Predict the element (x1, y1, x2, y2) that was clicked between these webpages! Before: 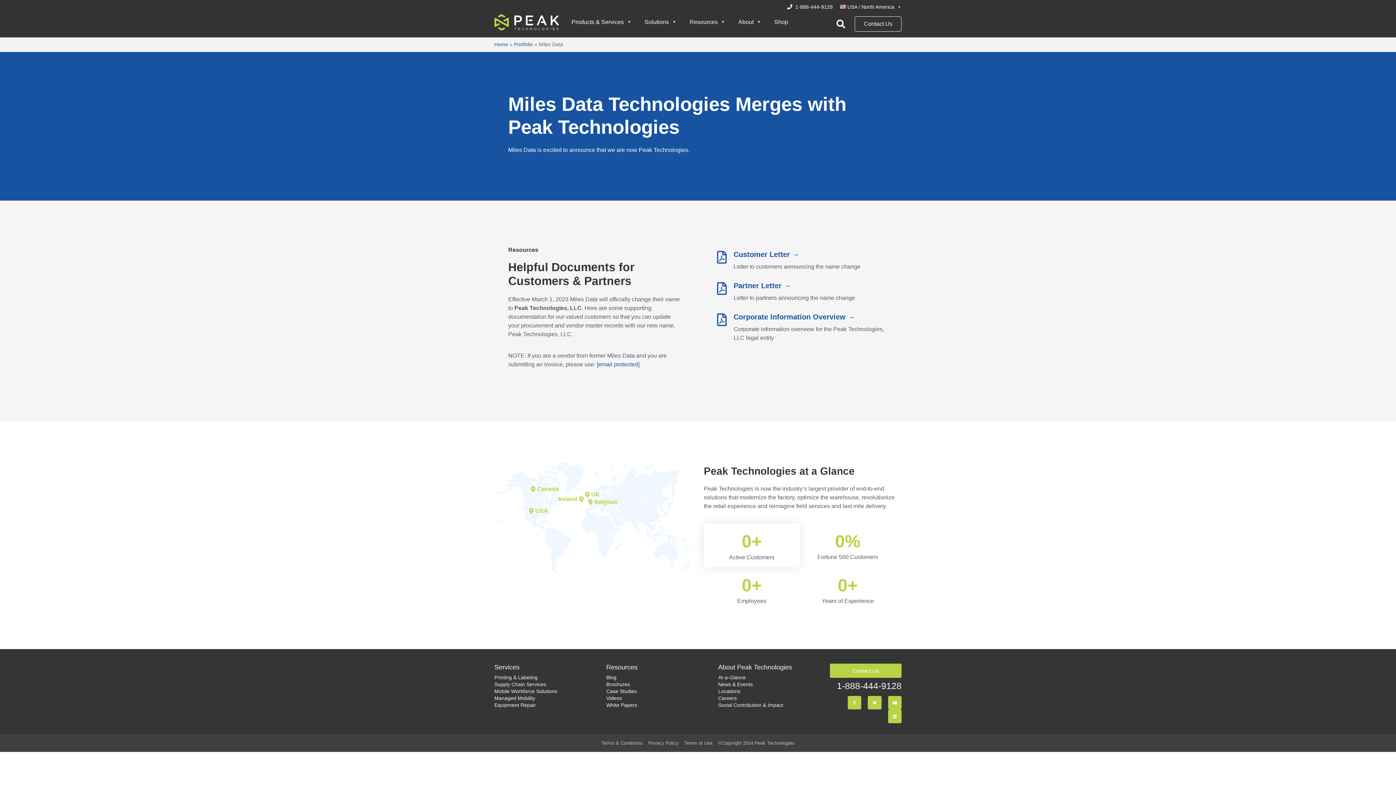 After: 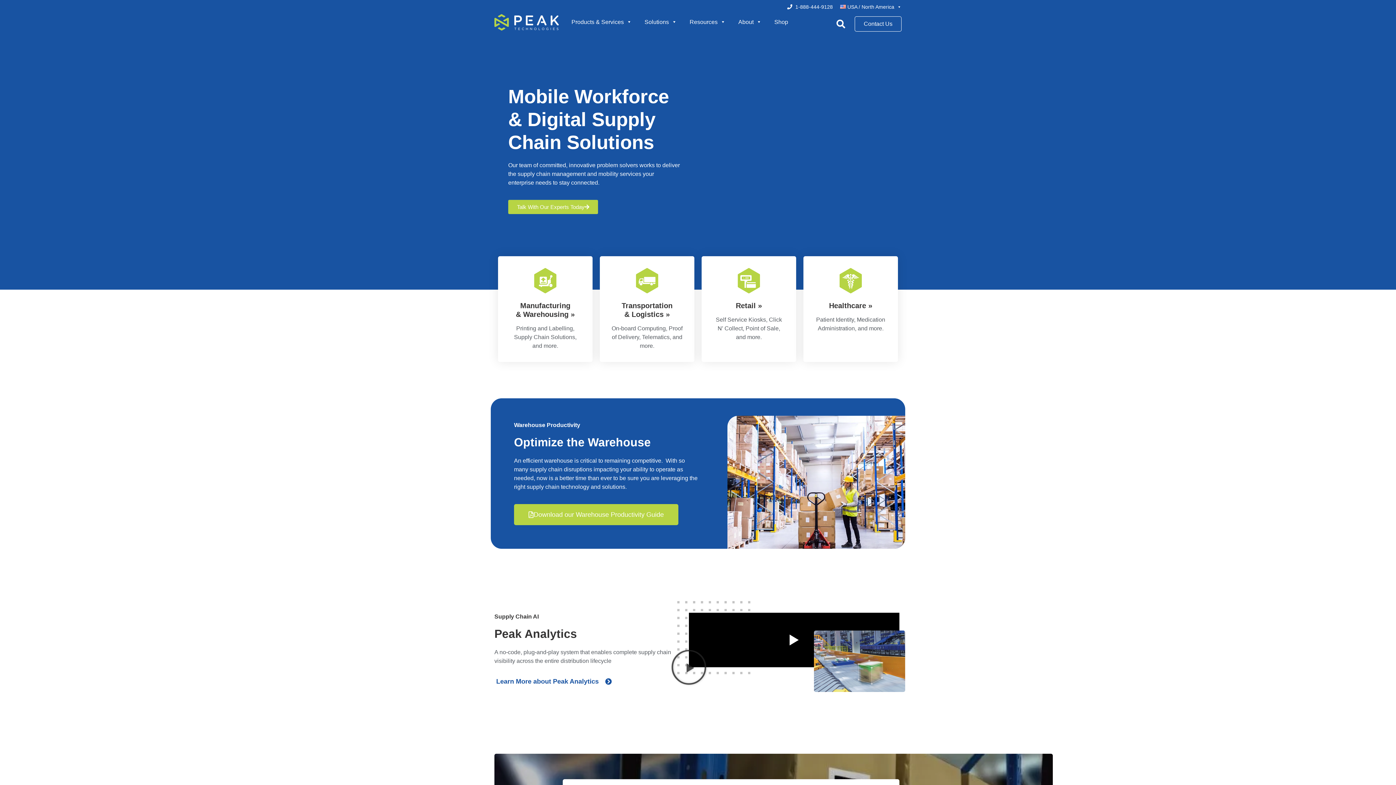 Action: bbox: (490, 10, 562, 33)